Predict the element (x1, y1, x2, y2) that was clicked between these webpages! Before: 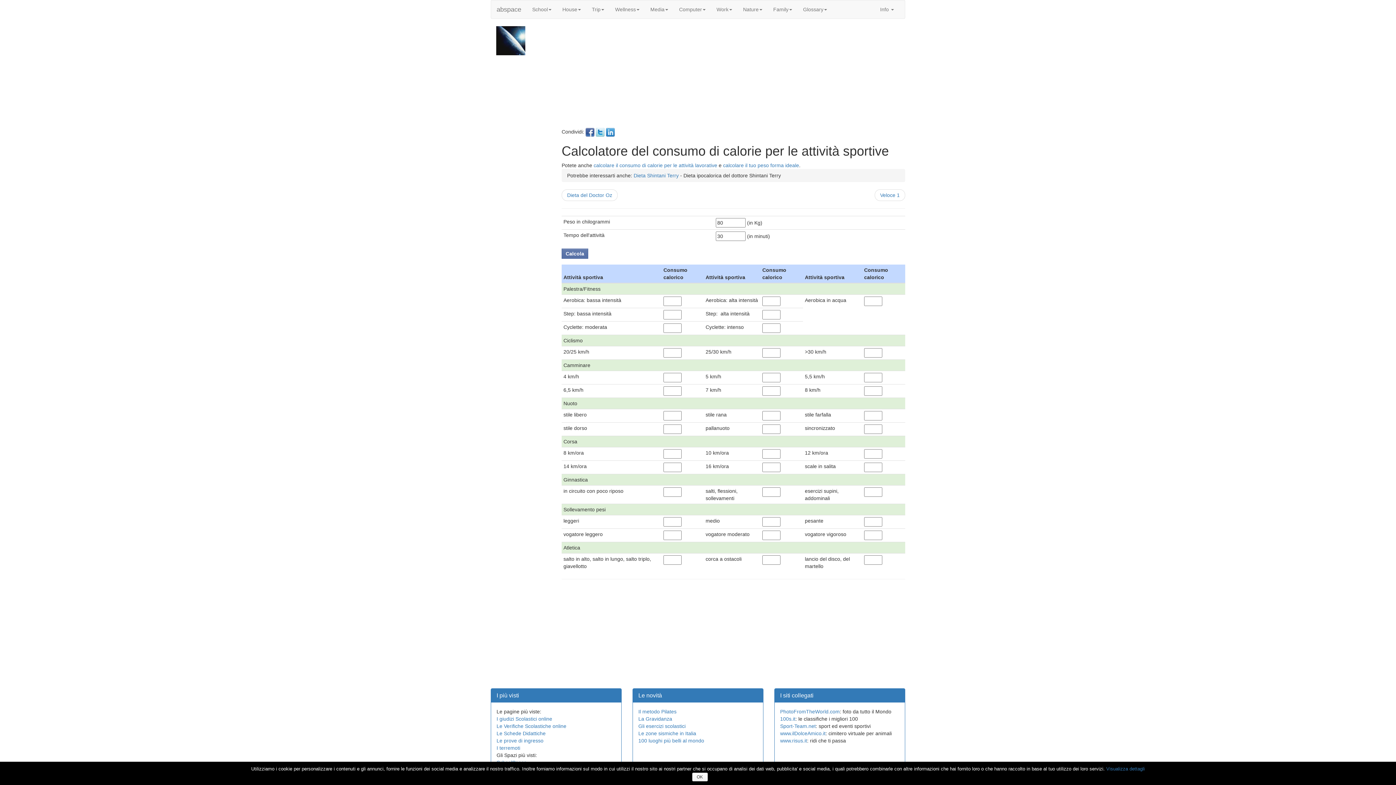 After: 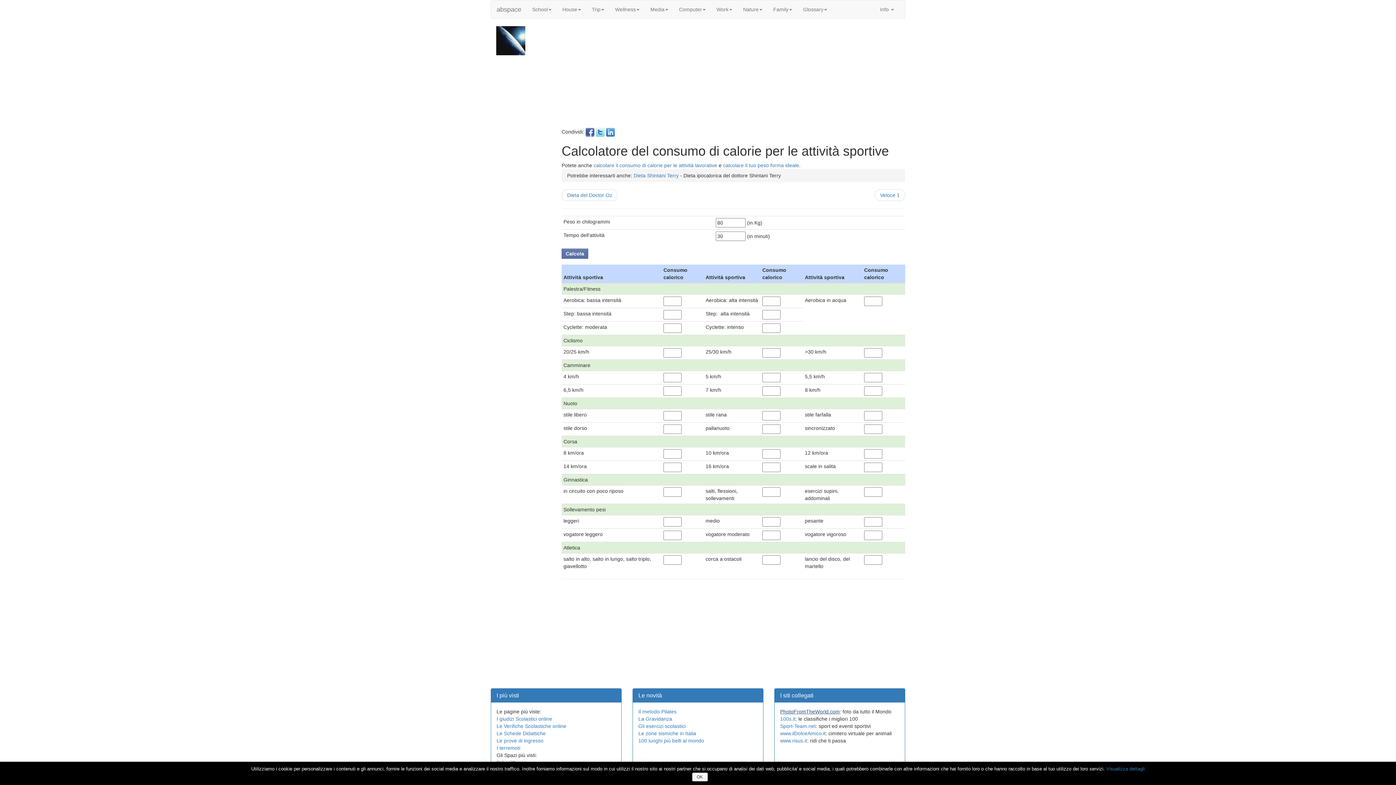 Action: label: PhotoFromTheWorld.com bbox: (780, 709, 840, 714)